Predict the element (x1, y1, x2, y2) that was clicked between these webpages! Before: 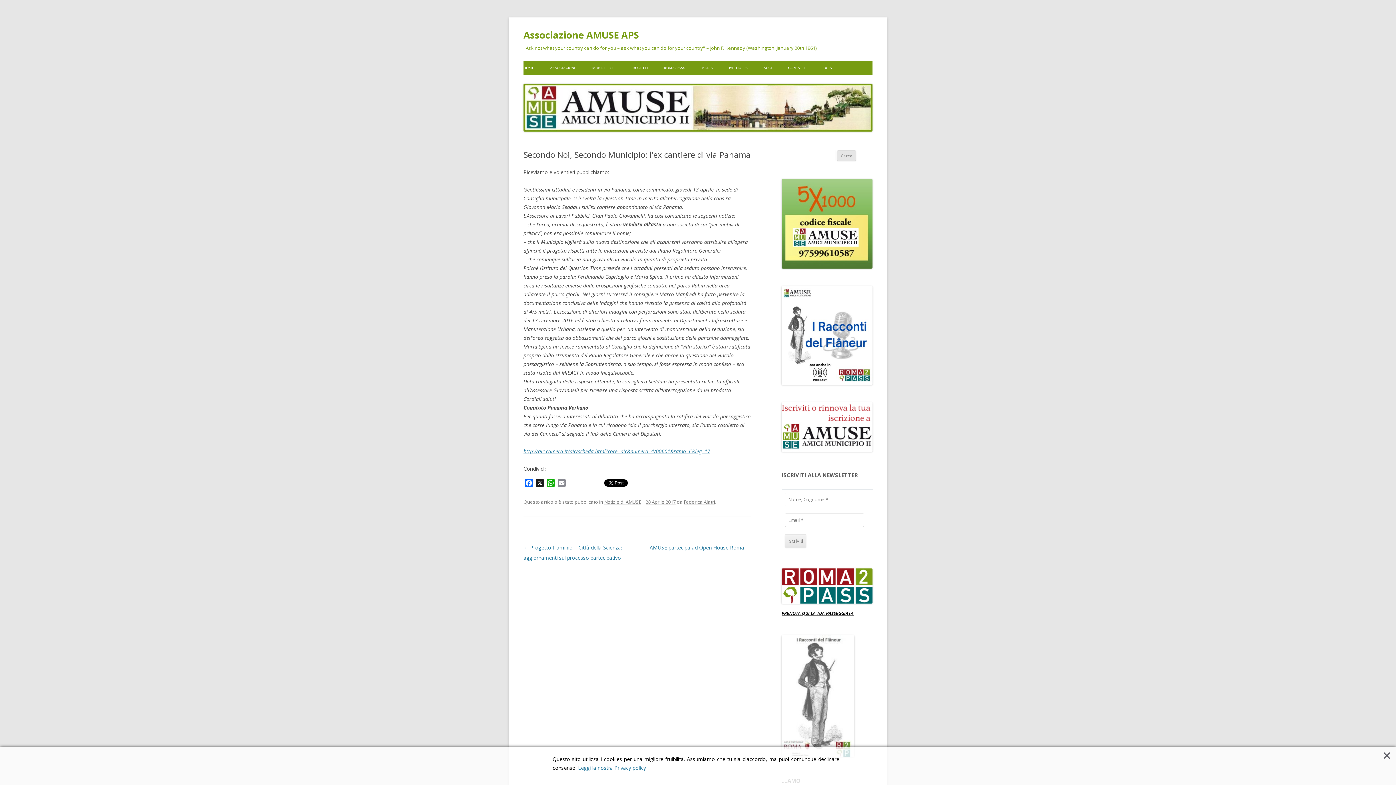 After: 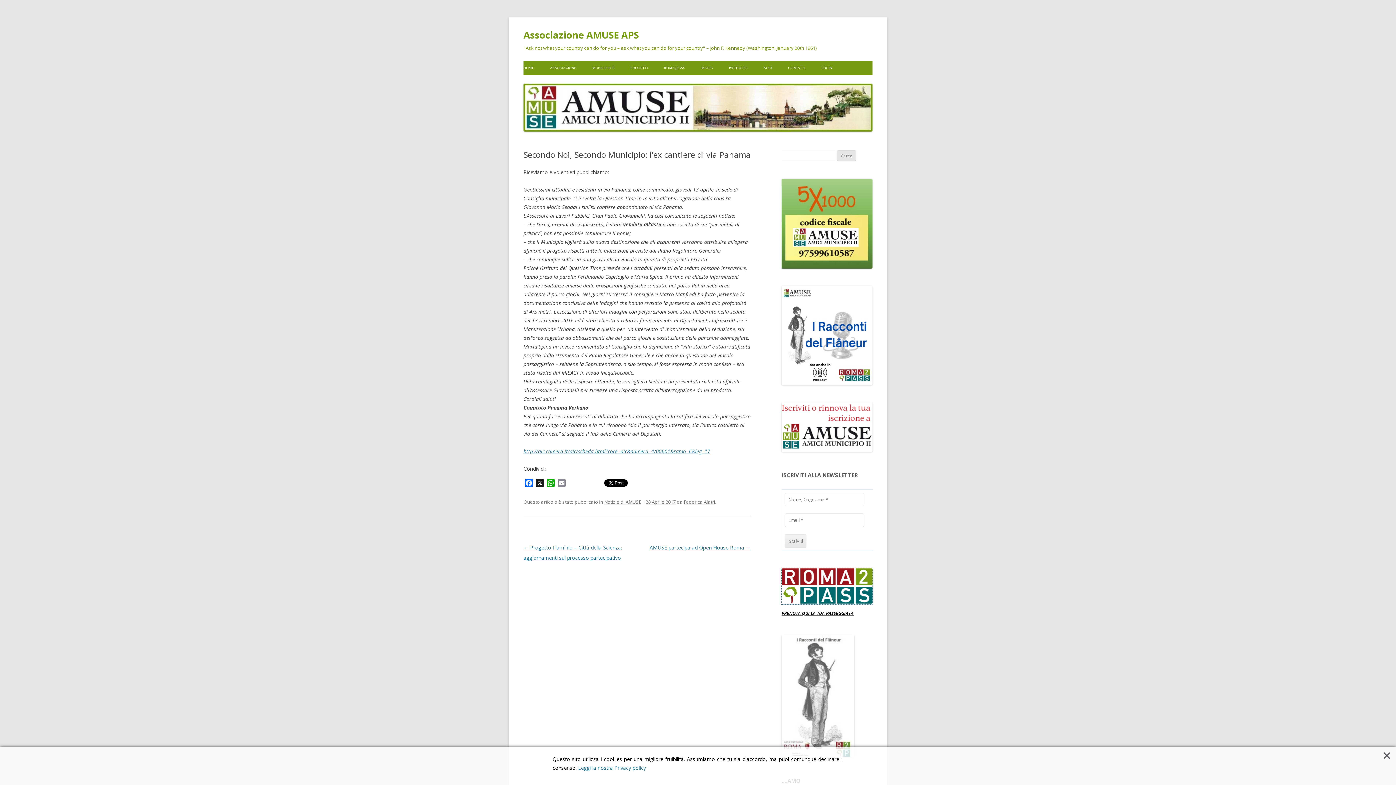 Action: bbox: (781, 597, 872, 604)